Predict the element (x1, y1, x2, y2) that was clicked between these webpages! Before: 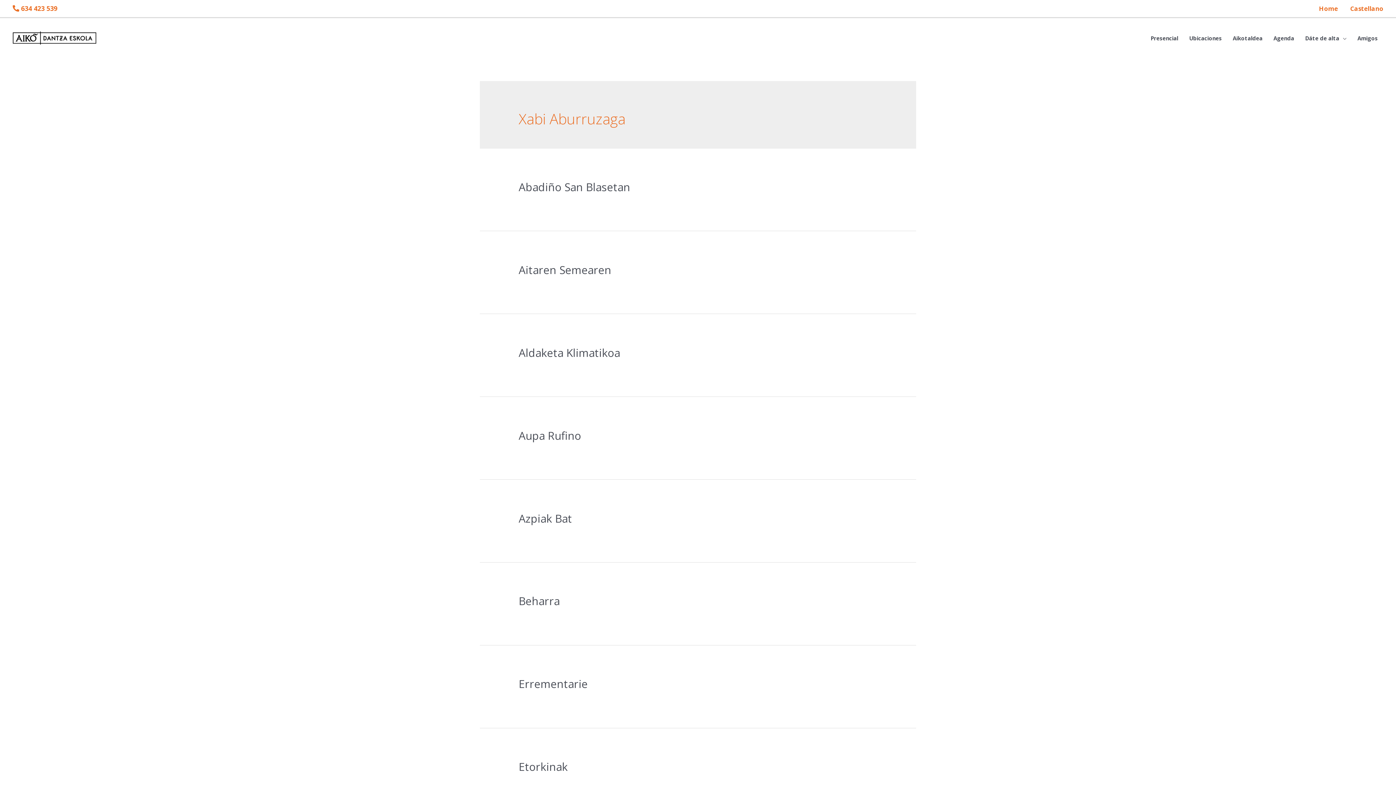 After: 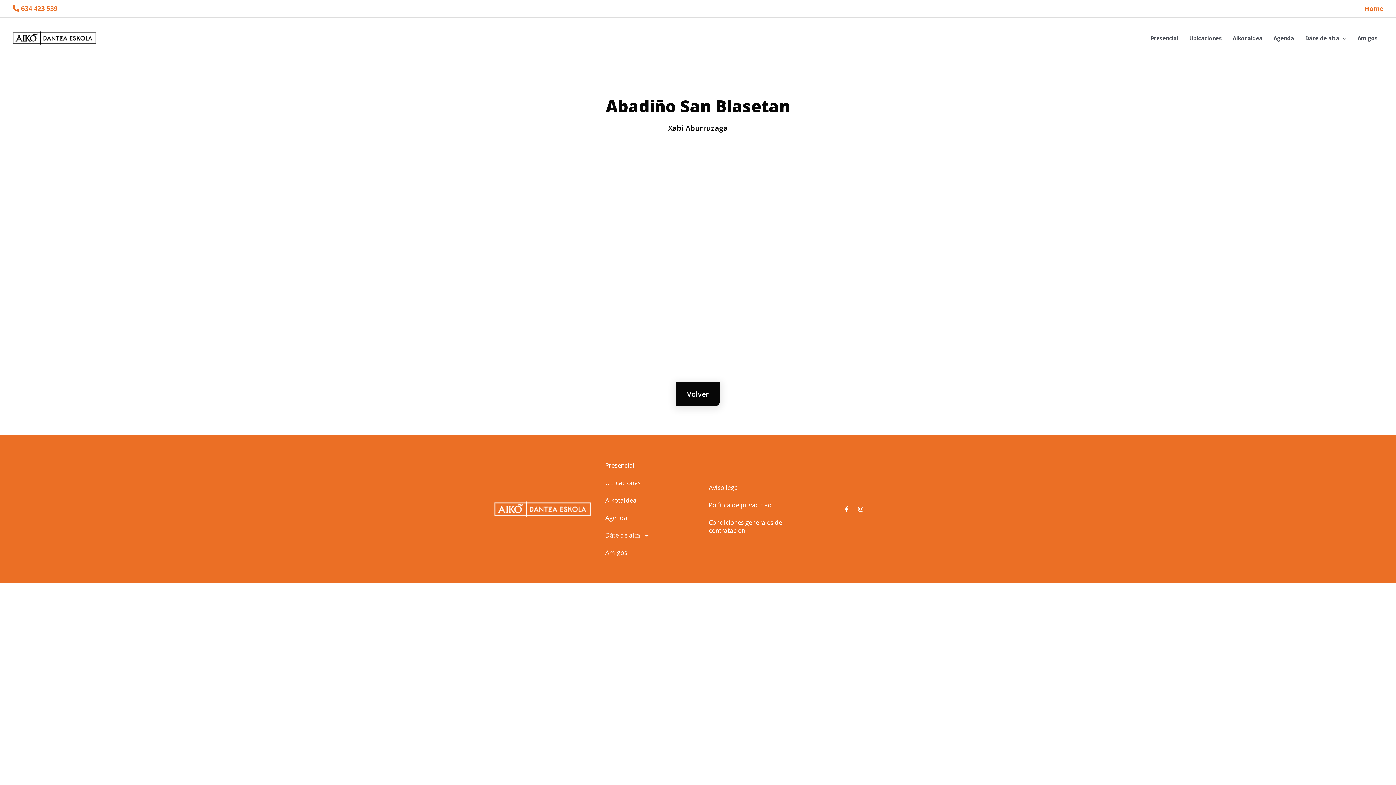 Action: bbox: (518, 179, 630, 194) label: Abadiño San Blasetan